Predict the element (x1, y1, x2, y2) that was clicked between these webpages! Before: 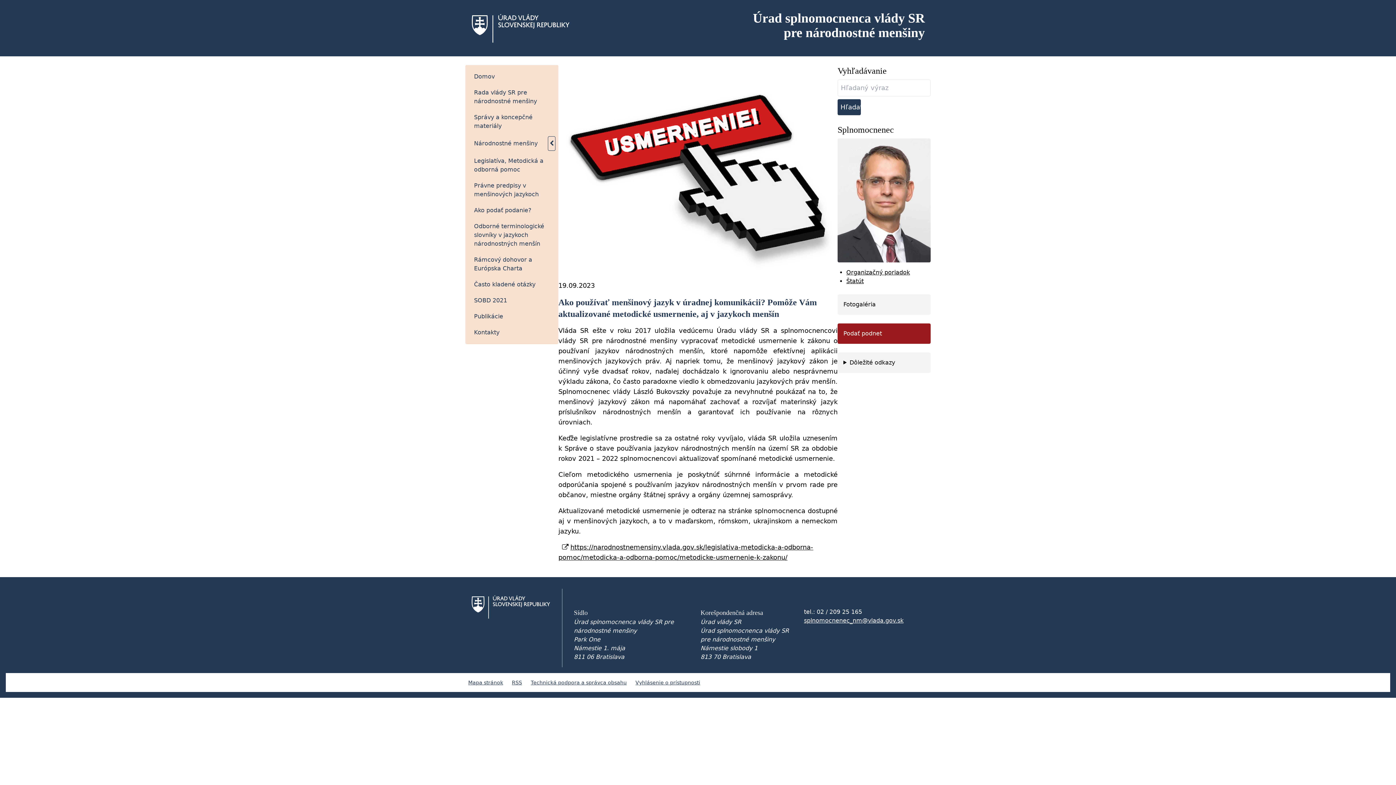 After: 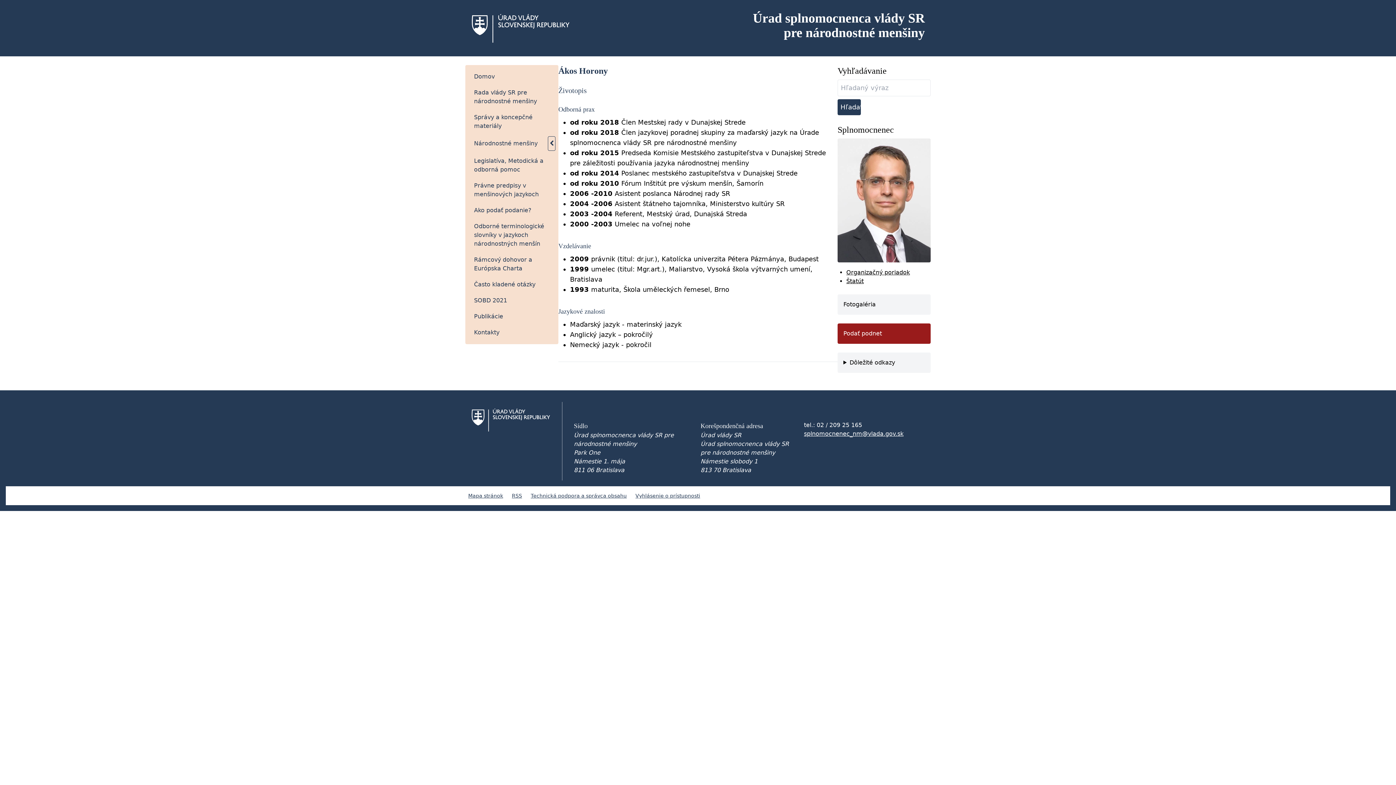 Action: bbox: (837, 138, 930, 262)